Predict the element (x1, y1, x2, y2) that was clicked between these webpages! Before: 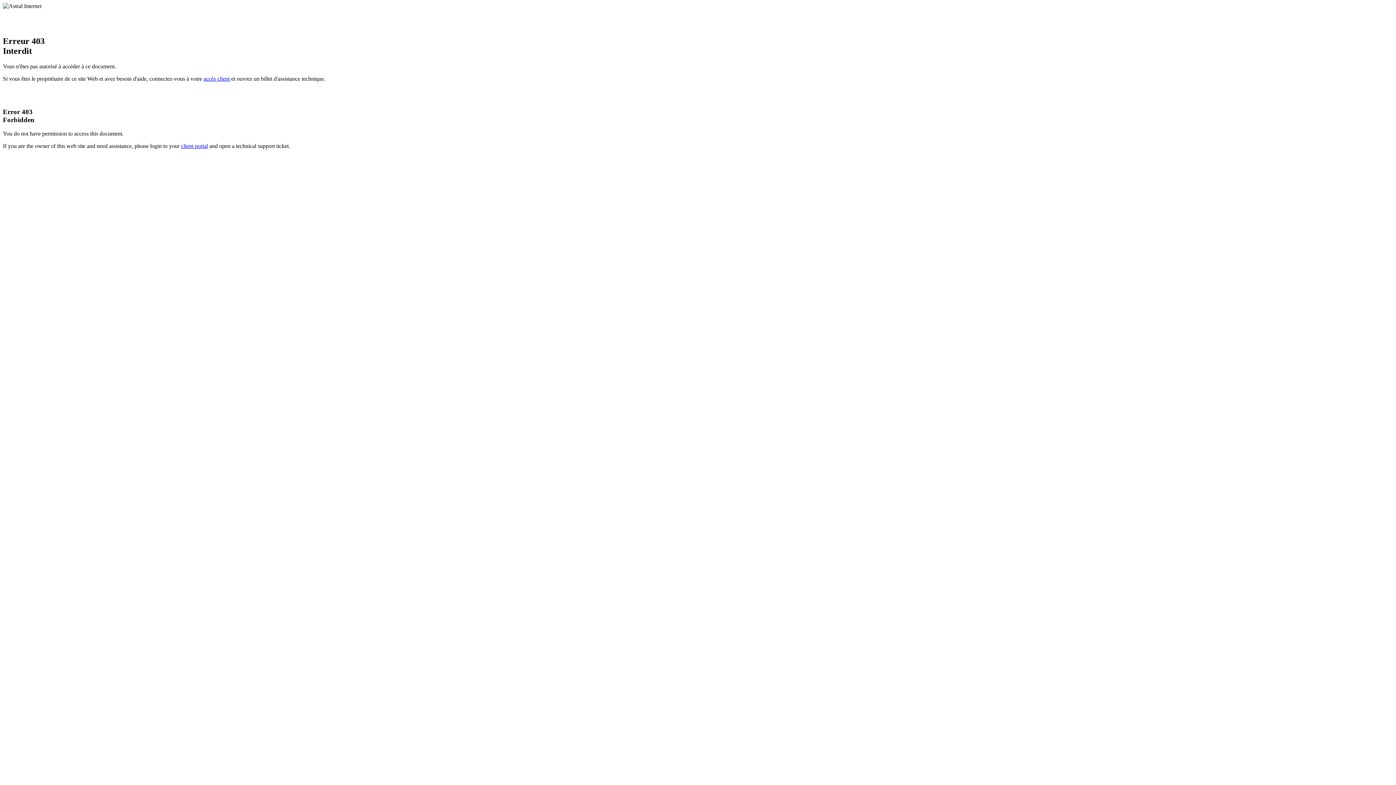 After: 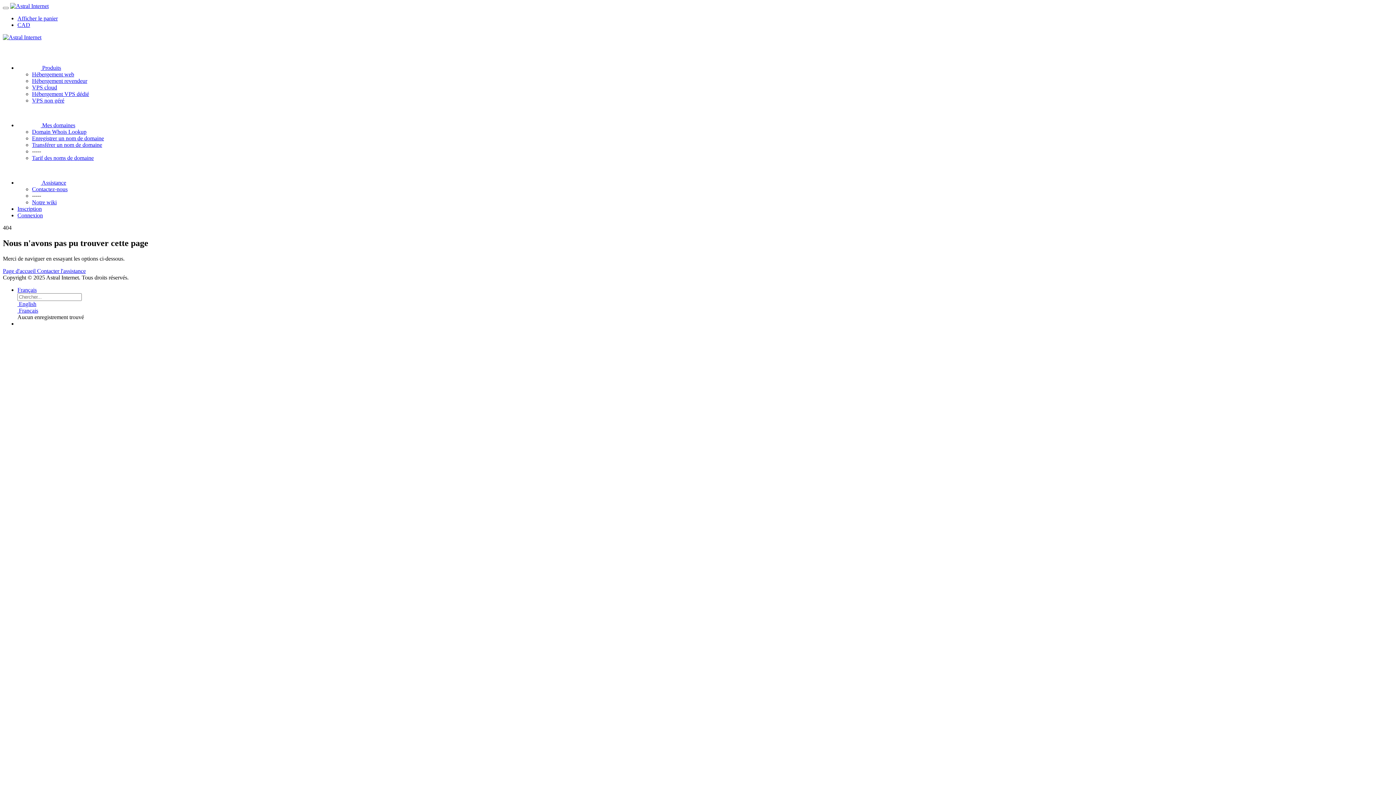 Action: bbox: (181, 143, 208, 149) label: client portal